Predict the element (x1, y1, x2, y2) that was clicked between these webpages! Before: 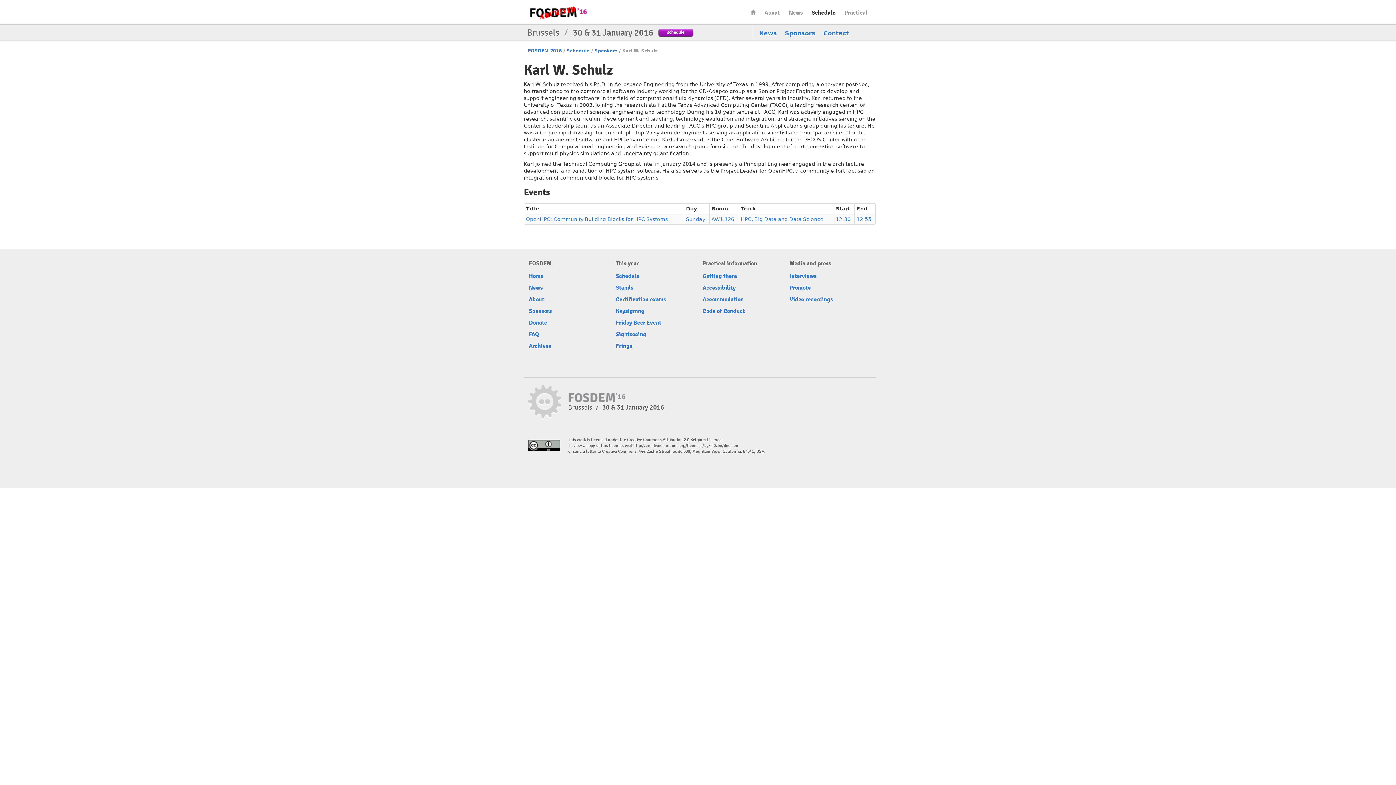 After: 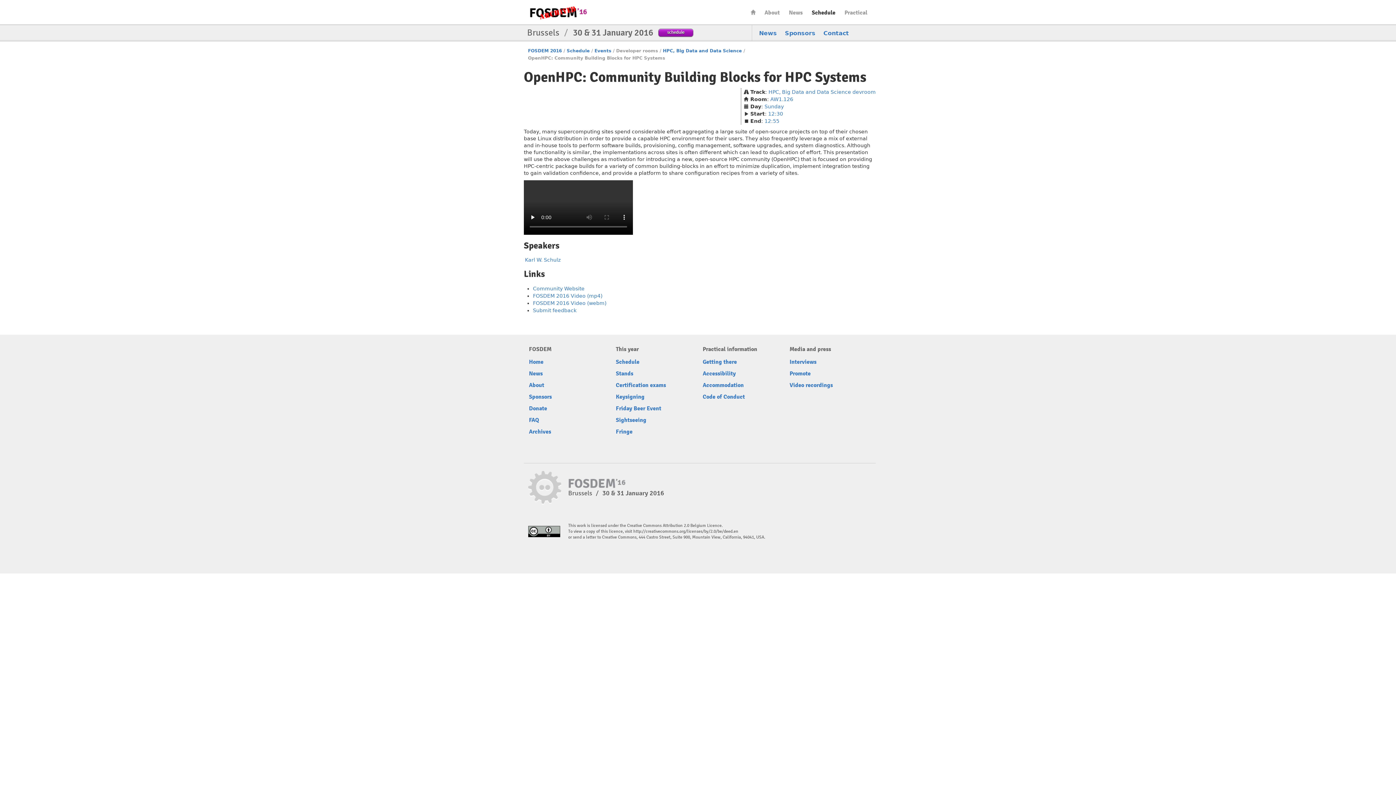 Action: bbox: (526, 216, 668, 222) label: OpenHPC: Community Building Blocks for HPC Systems